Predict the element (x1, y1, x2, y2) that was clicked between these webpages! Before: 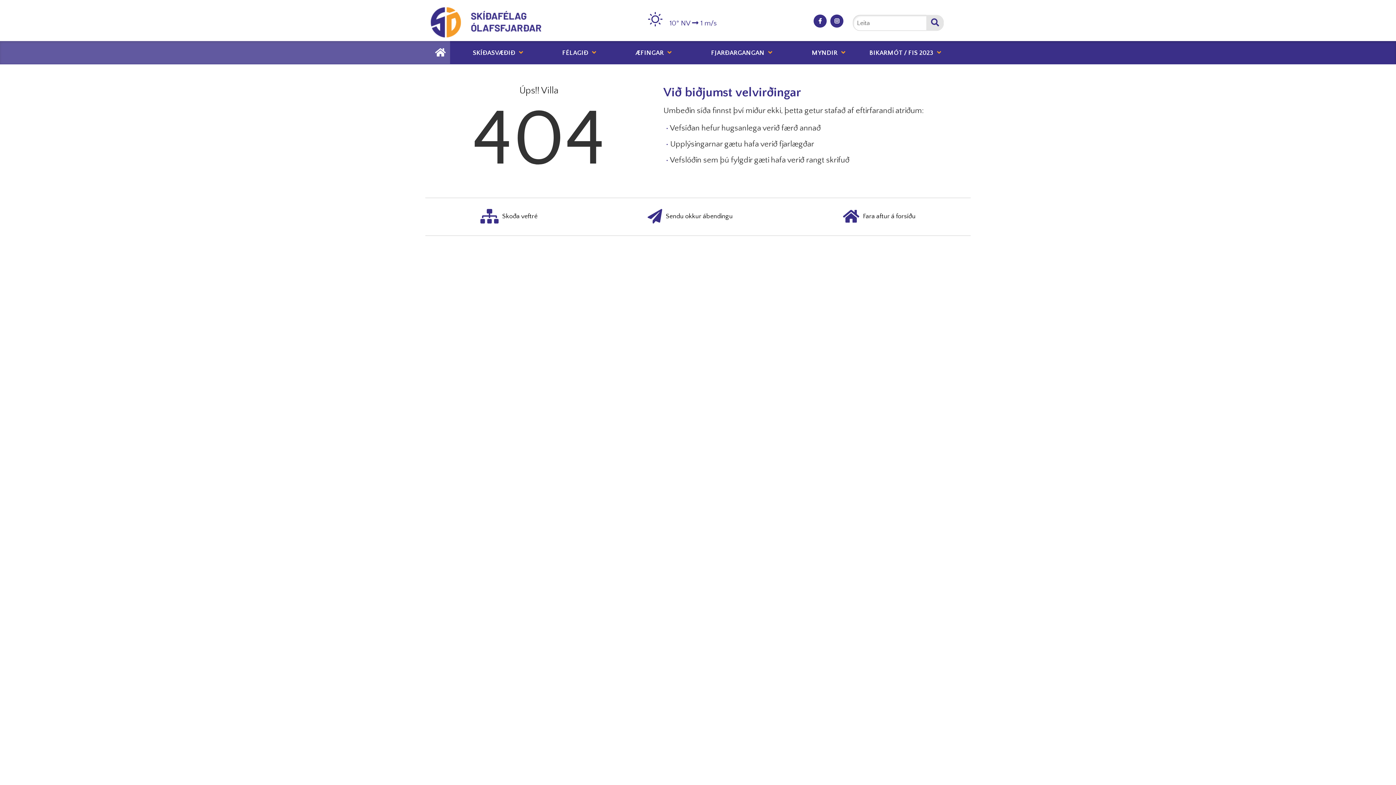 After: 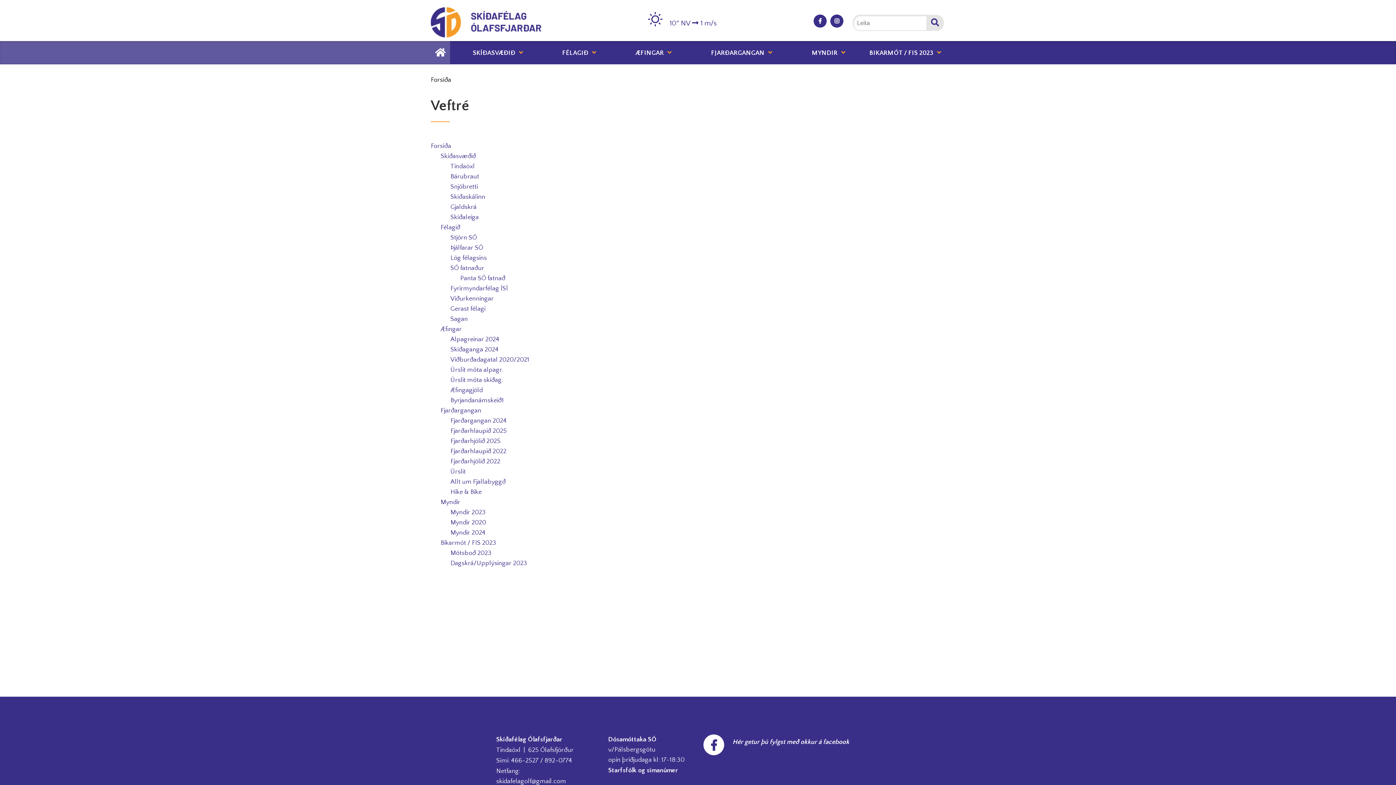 Action: label: Skoða veftré bbox: (480, 209, 537, 224)